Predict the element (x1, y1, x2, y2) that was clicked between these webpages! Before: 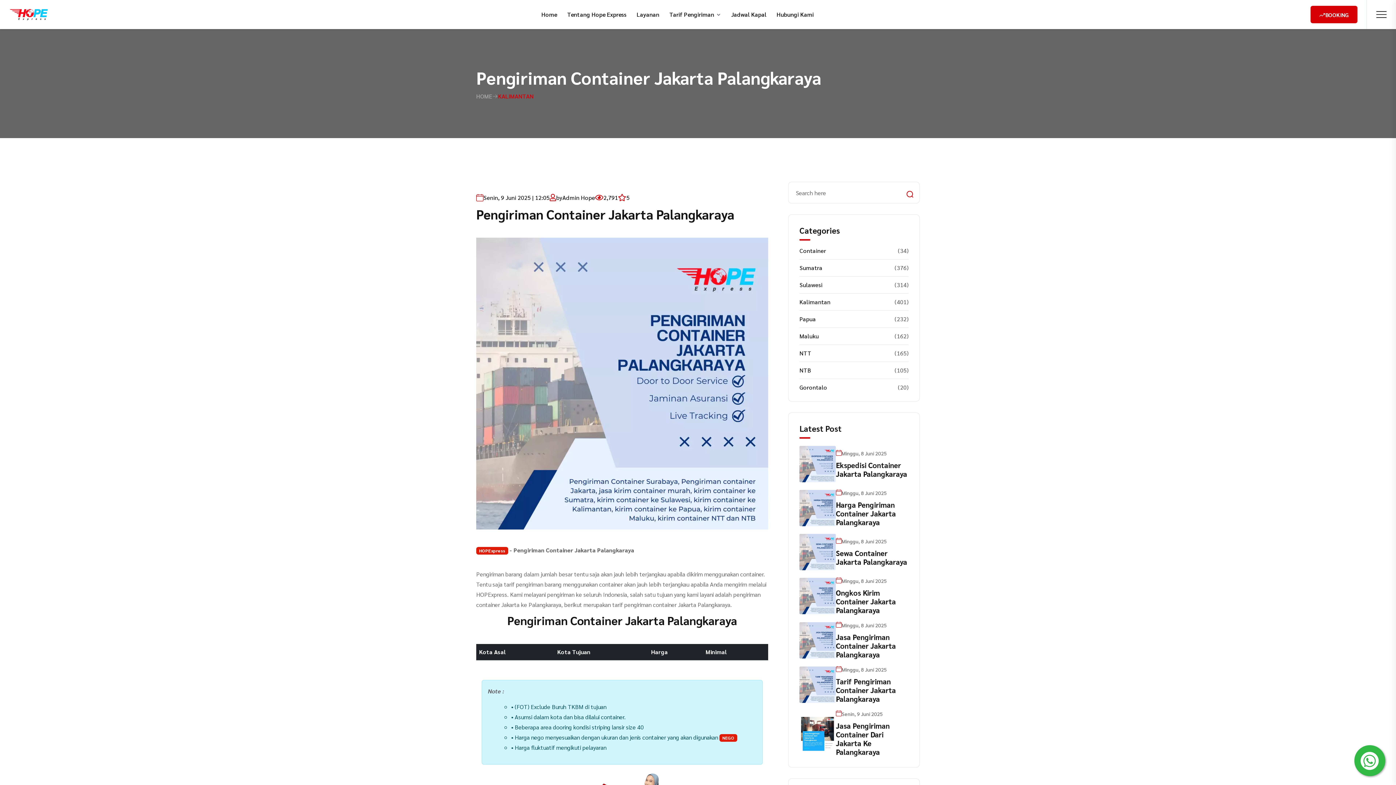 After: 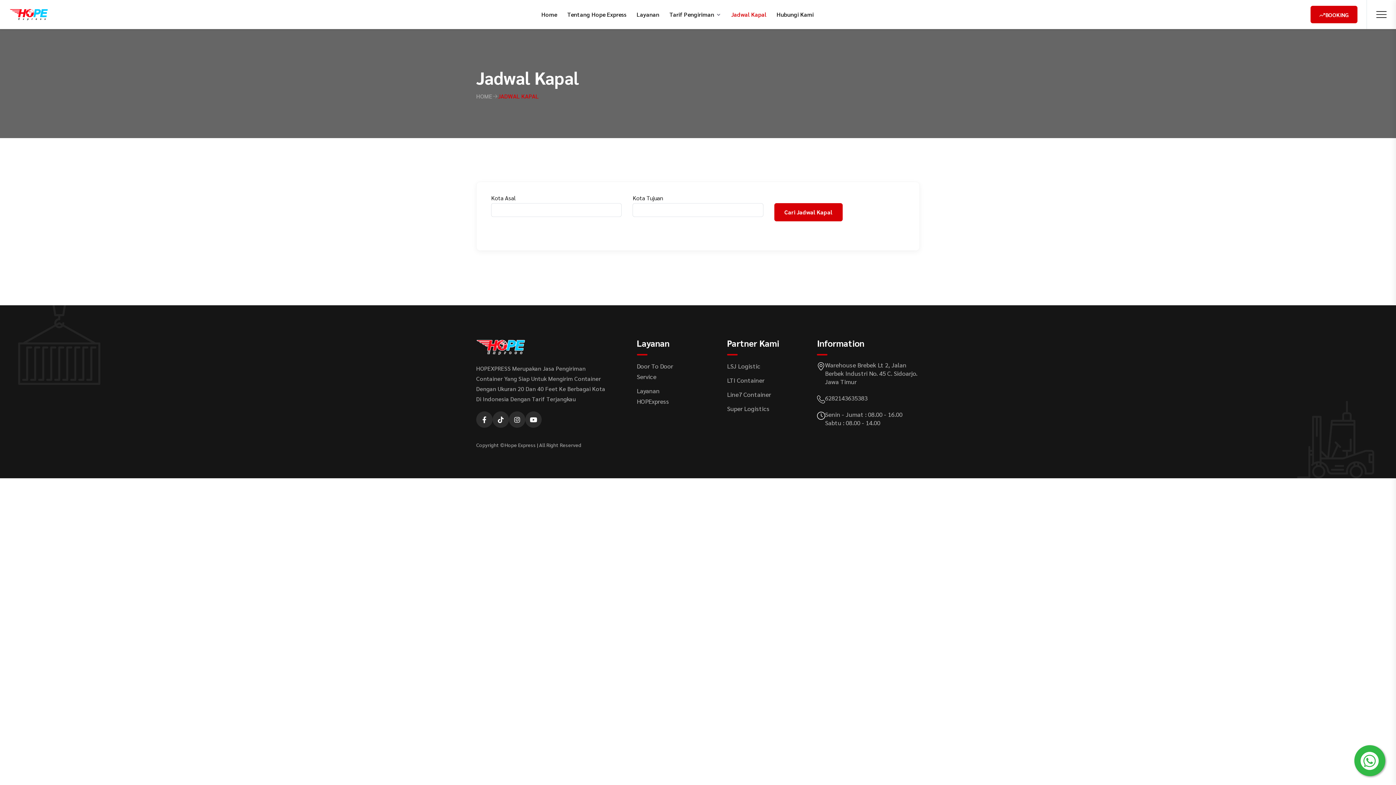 Action: bbox: (726, 0, 771, 29) label: Jadwal Kapal